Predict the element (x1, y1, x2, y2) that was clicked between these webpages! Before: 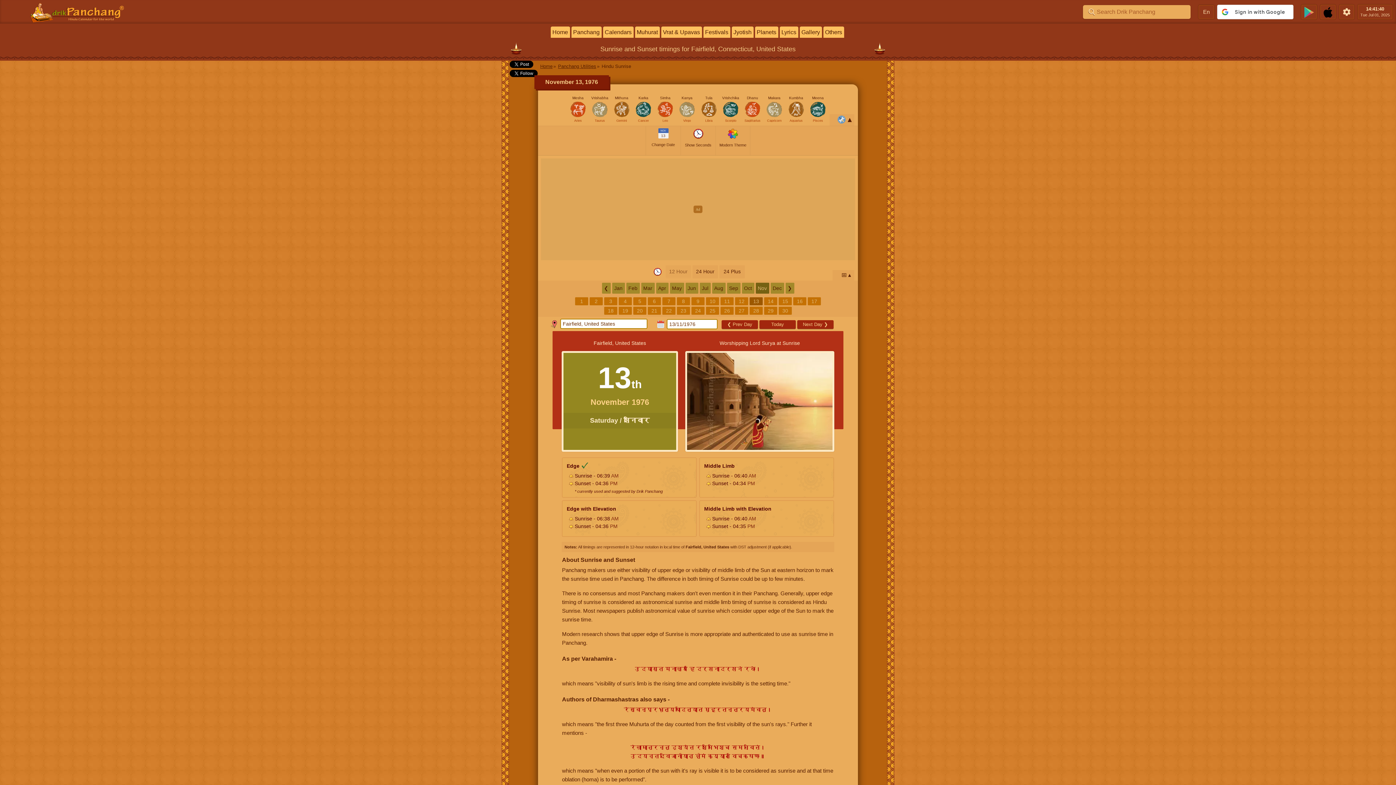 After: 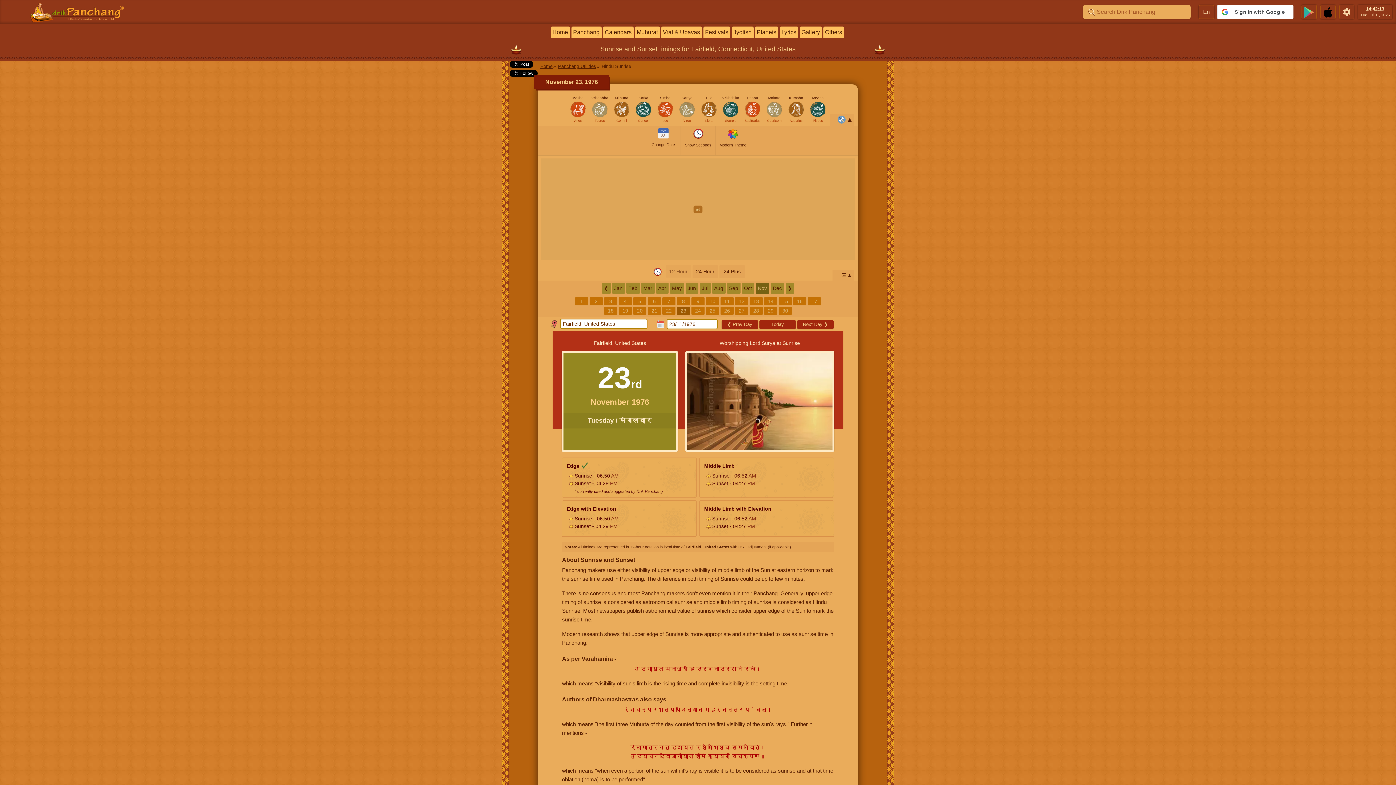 Action: bbox: (677, 306, 690, 314) label: 23